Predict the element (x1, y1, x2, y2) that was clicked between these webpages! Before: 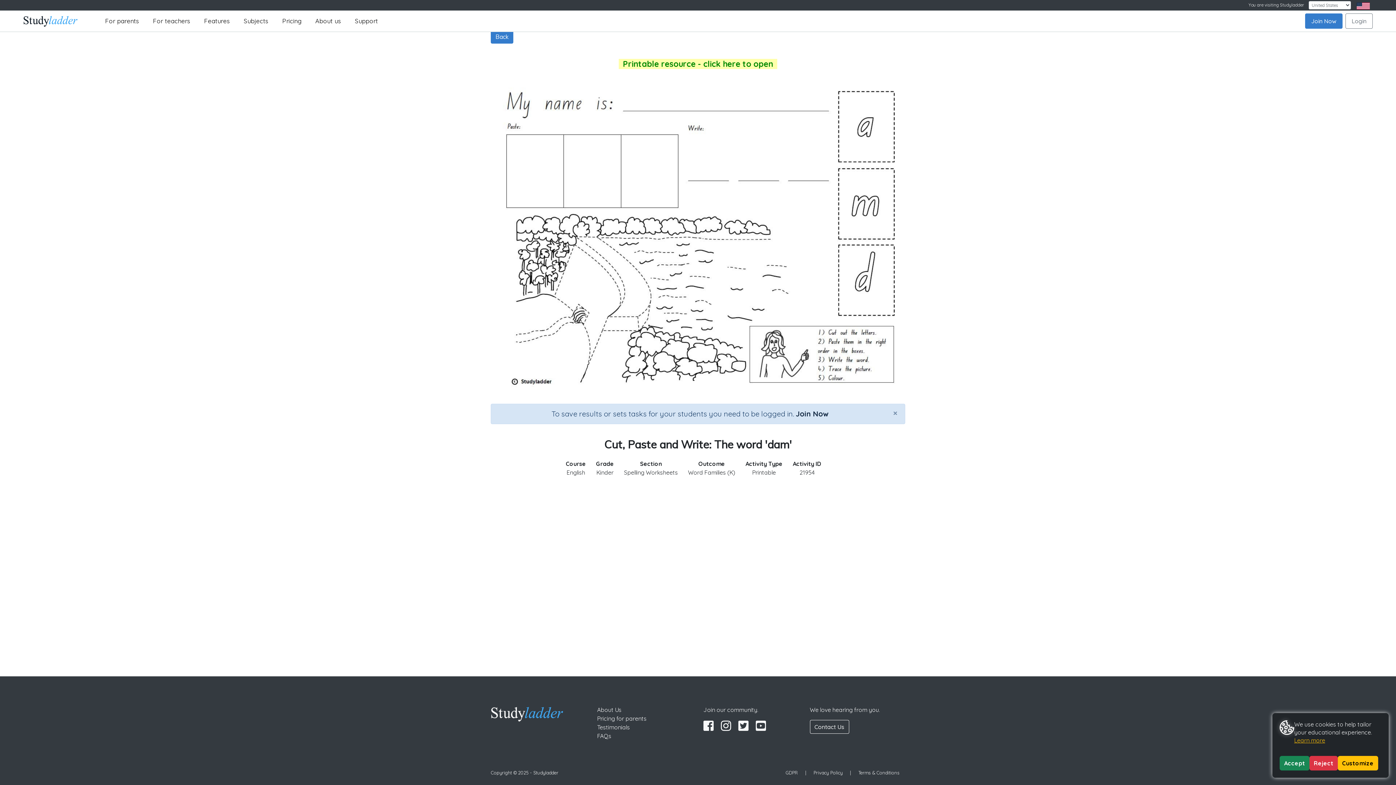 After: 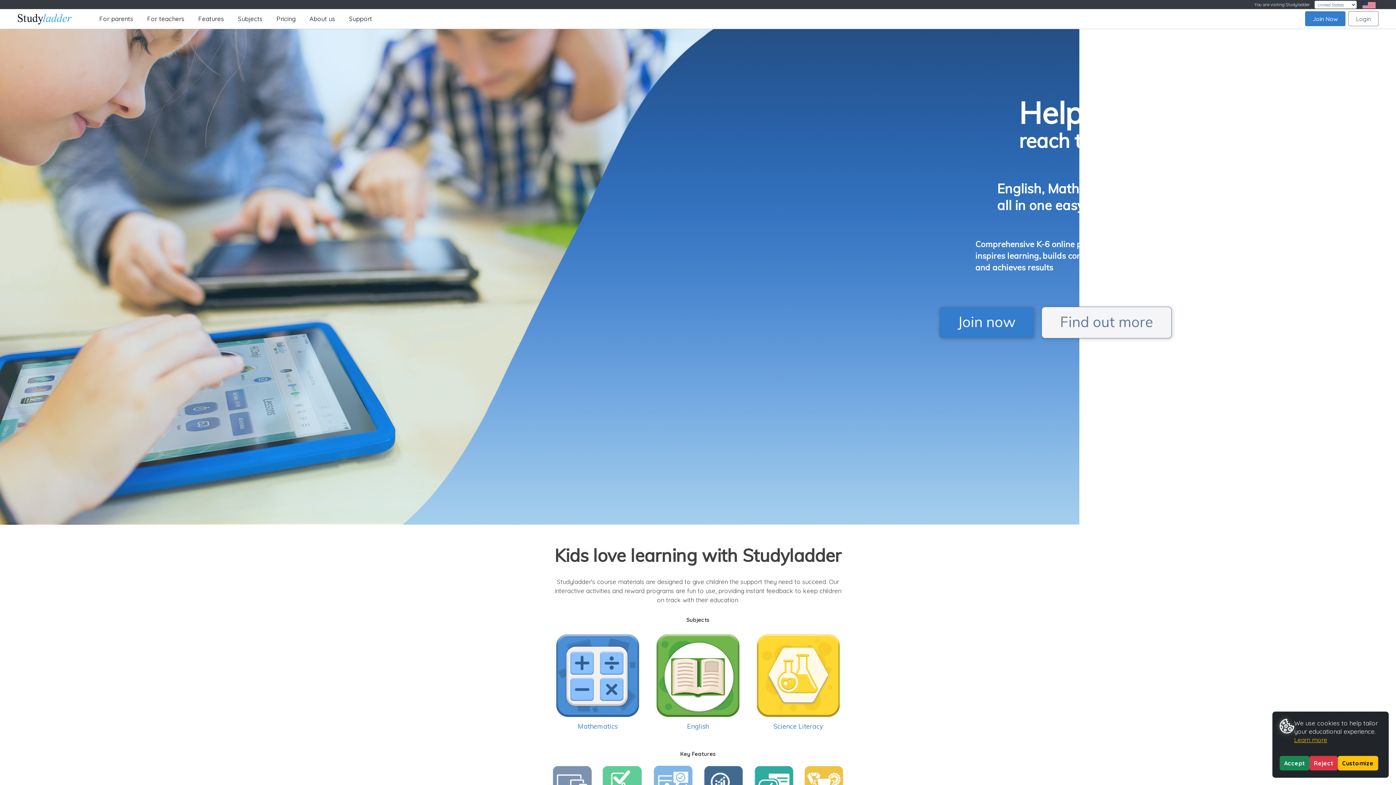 Action: bbox: (490, 707, 563, 719)